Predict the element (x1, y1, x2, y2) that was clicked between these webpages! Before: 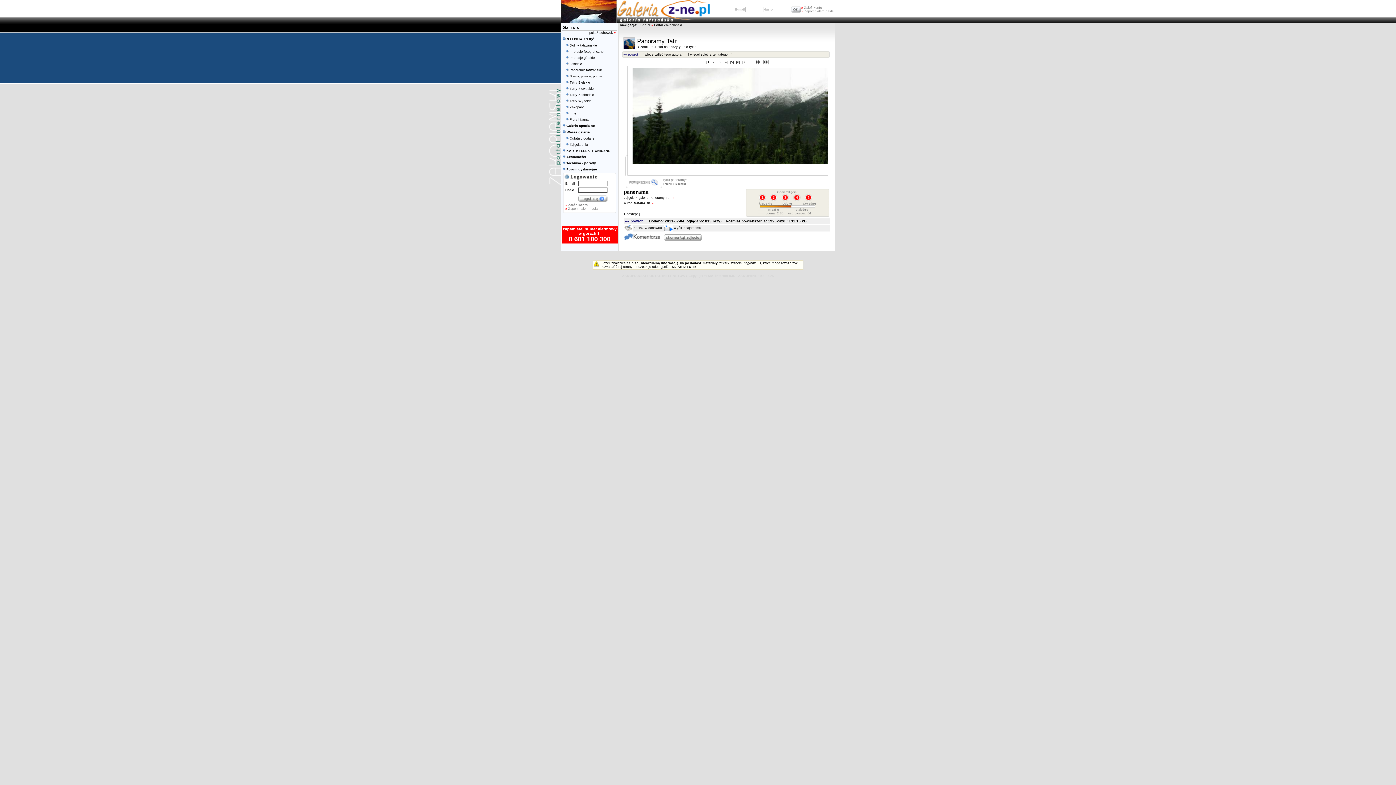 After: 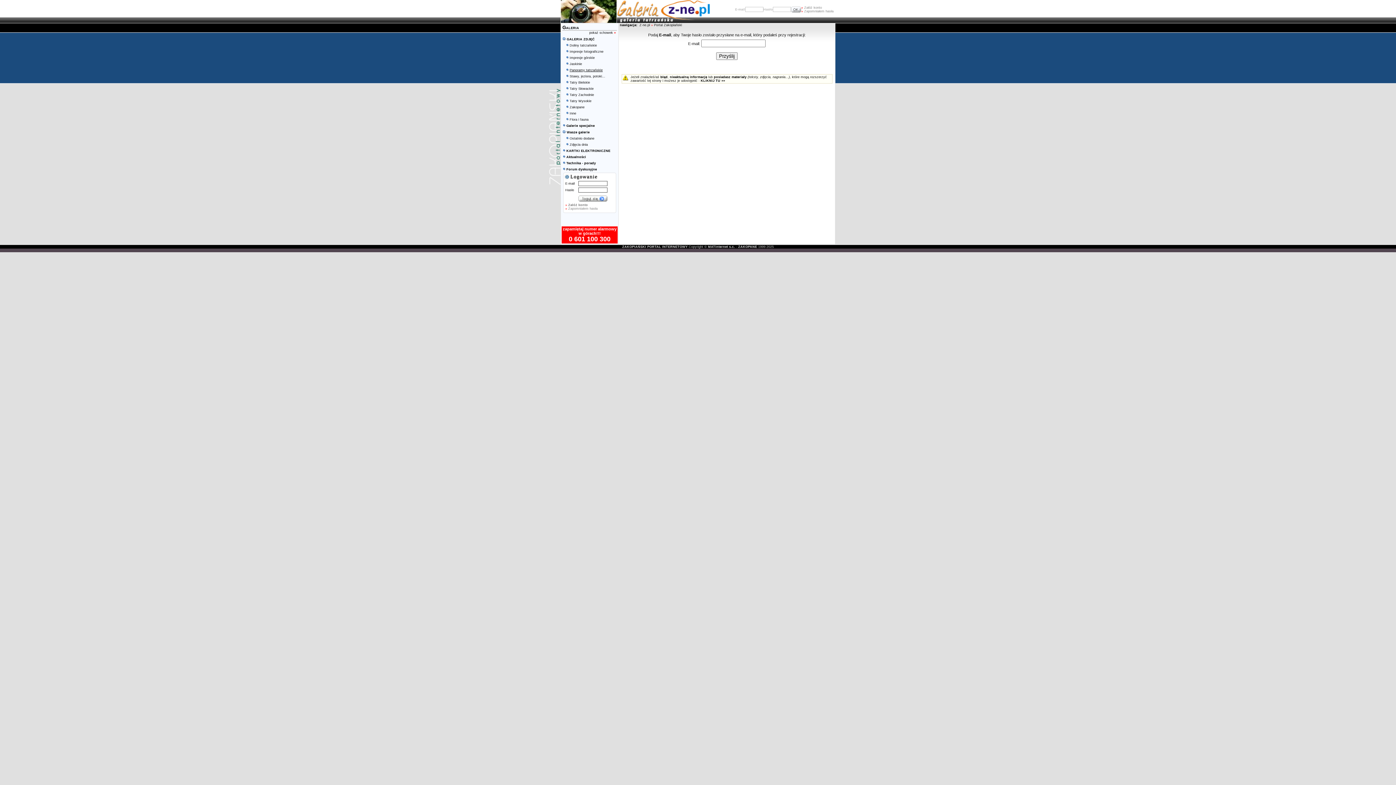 Action: bbox: (801, 9, 833, 13) label: » Zapomniałem hasła